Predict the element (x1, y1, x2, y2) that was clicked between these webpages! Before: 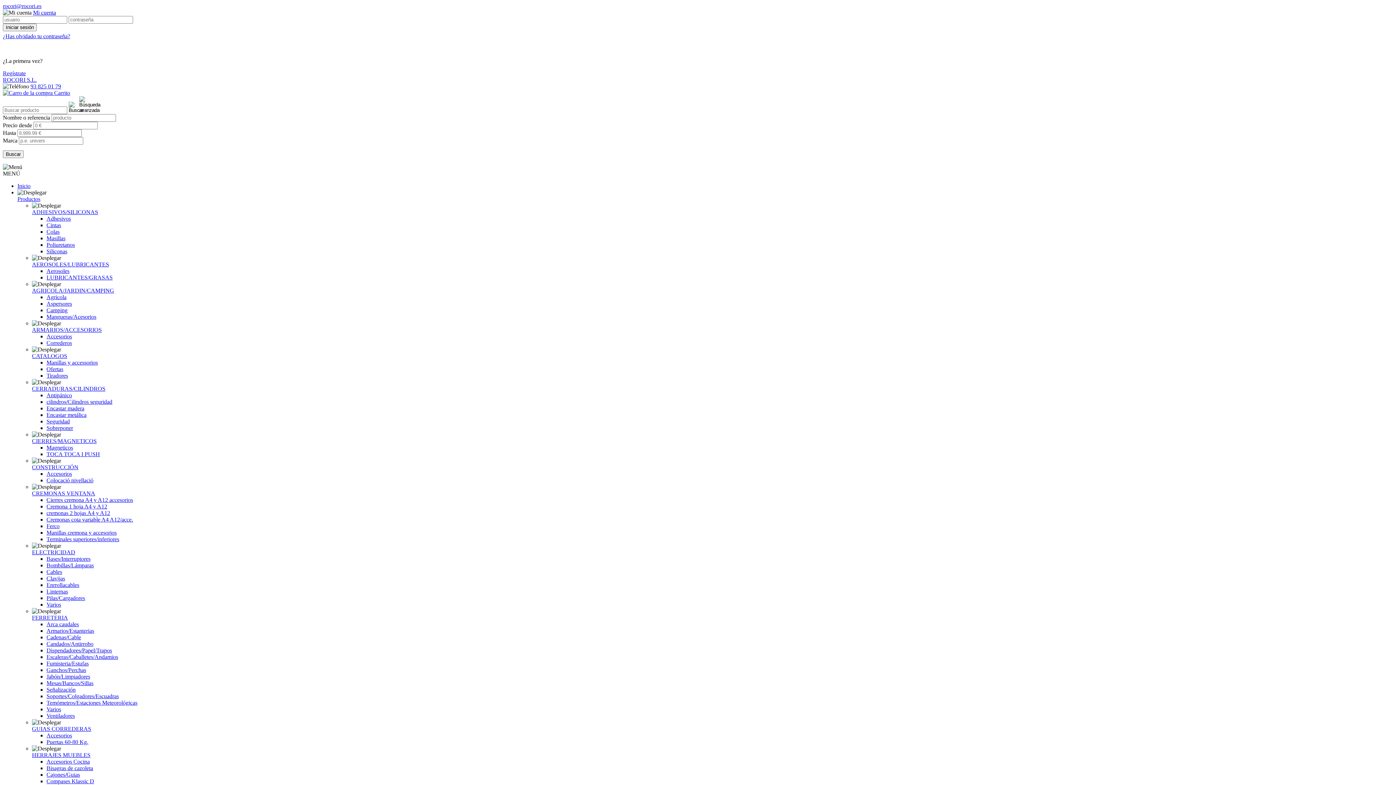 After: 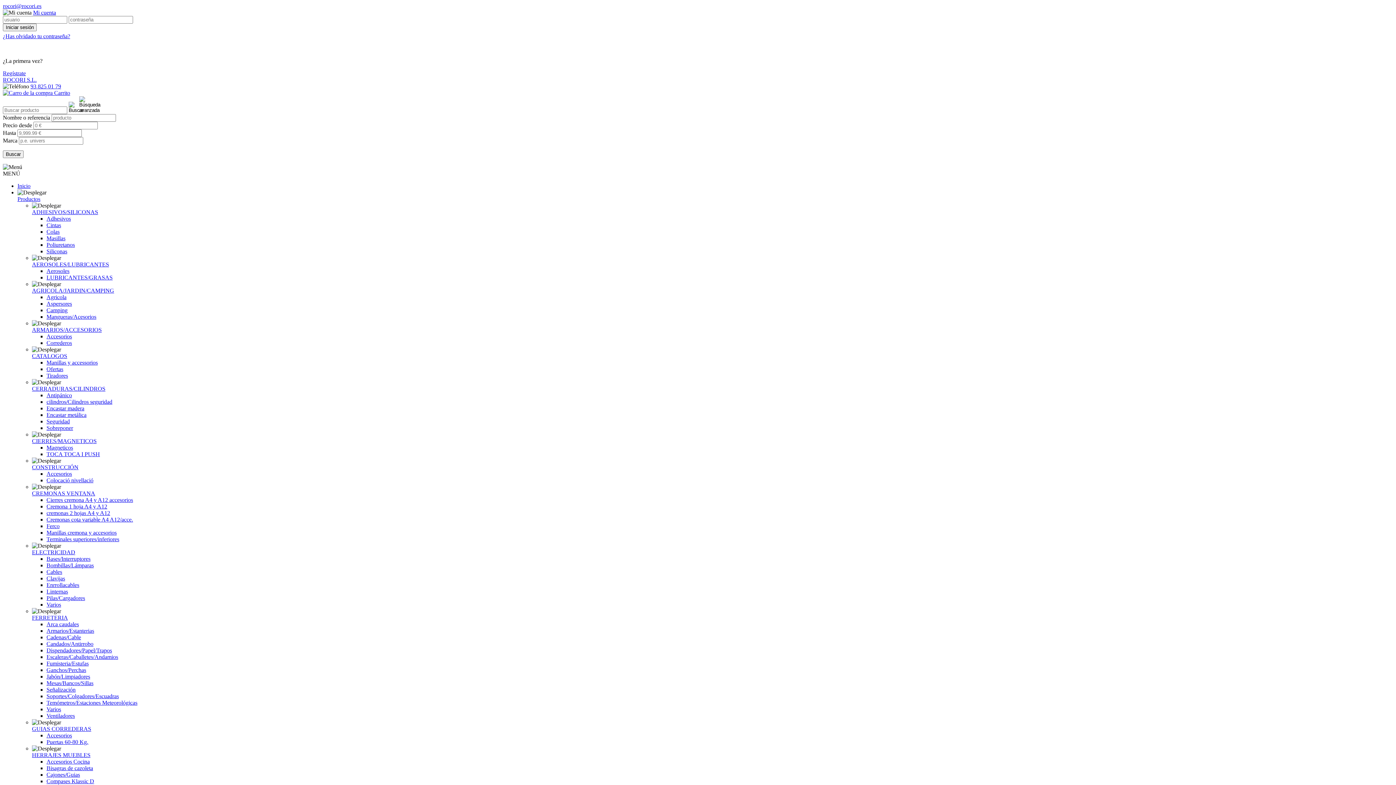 Action: bbox: (46, 641, 93, 647) label: Candados/Antirrobo